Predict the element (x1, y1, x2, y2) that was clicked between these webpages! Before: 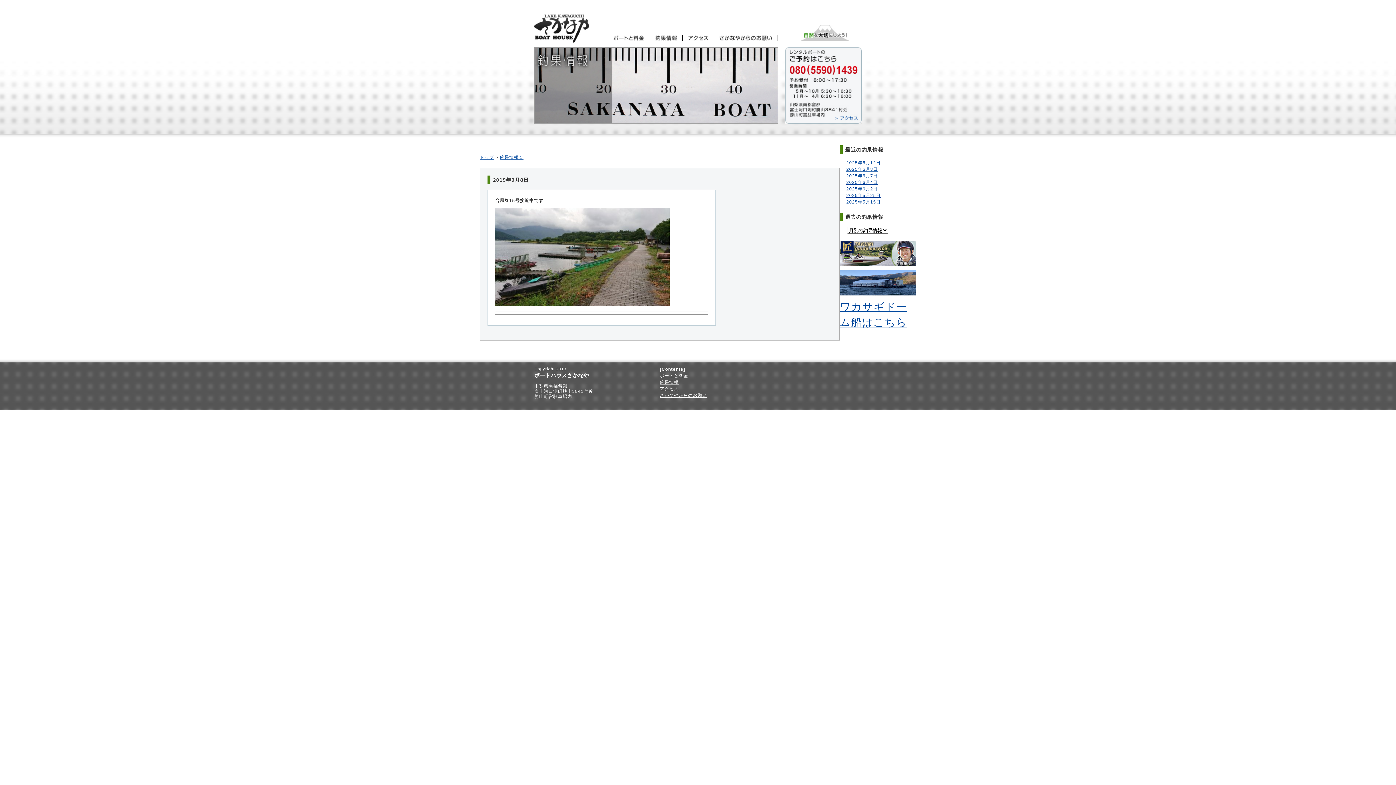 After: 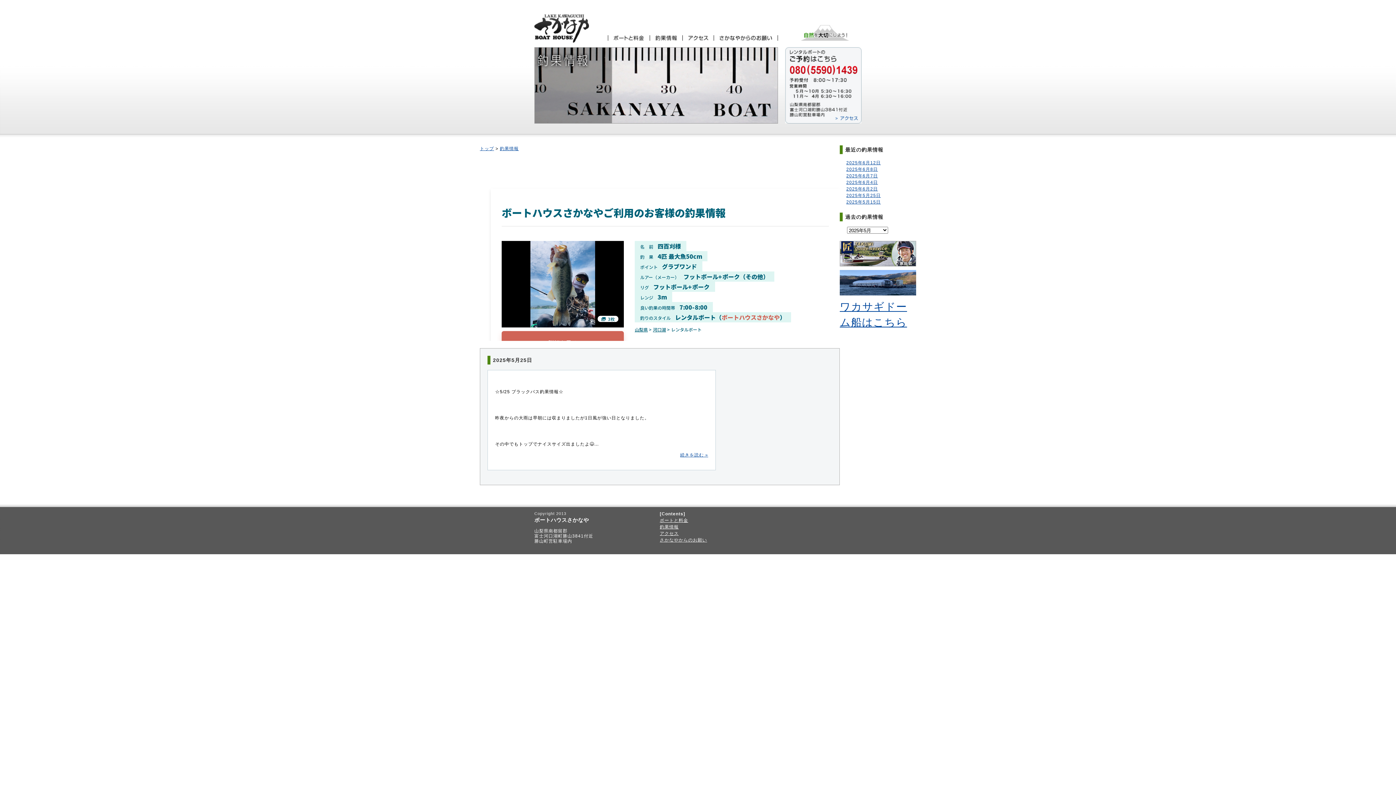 Action: label: 2025年5月25日 bbox: (846, 193, 881, 198)